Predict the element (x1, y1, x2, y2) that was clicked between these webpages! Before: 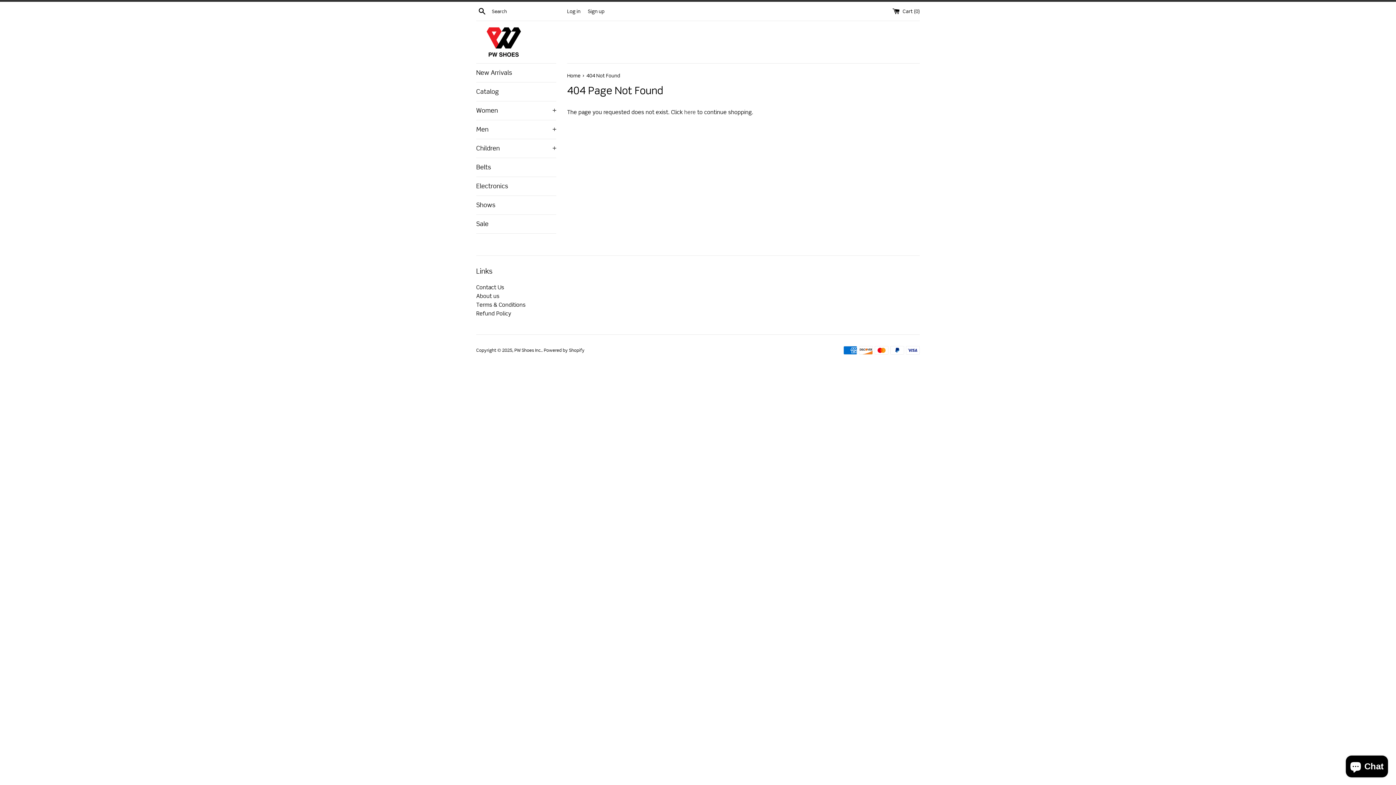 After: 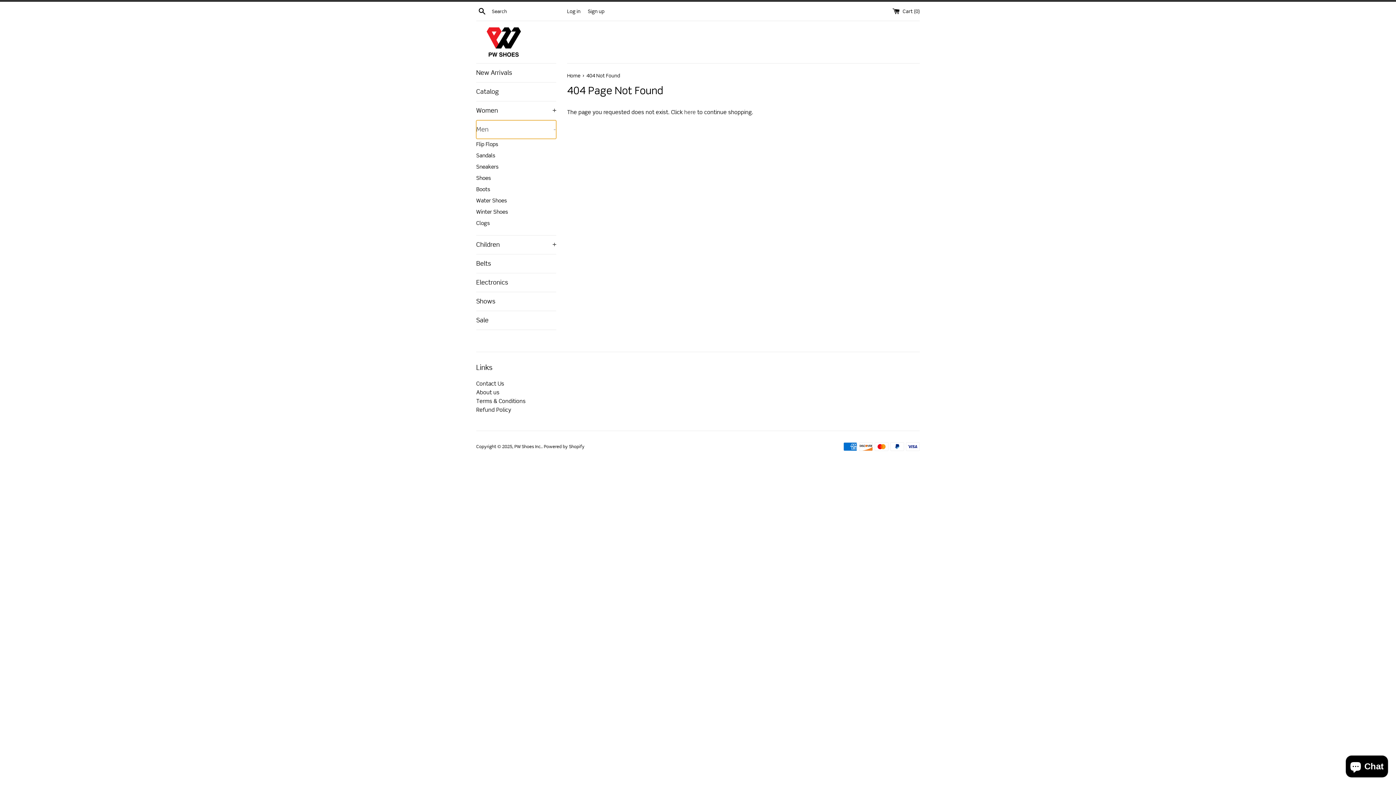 Action: label: Men
+ bbox: (476, 120, 556, 138)